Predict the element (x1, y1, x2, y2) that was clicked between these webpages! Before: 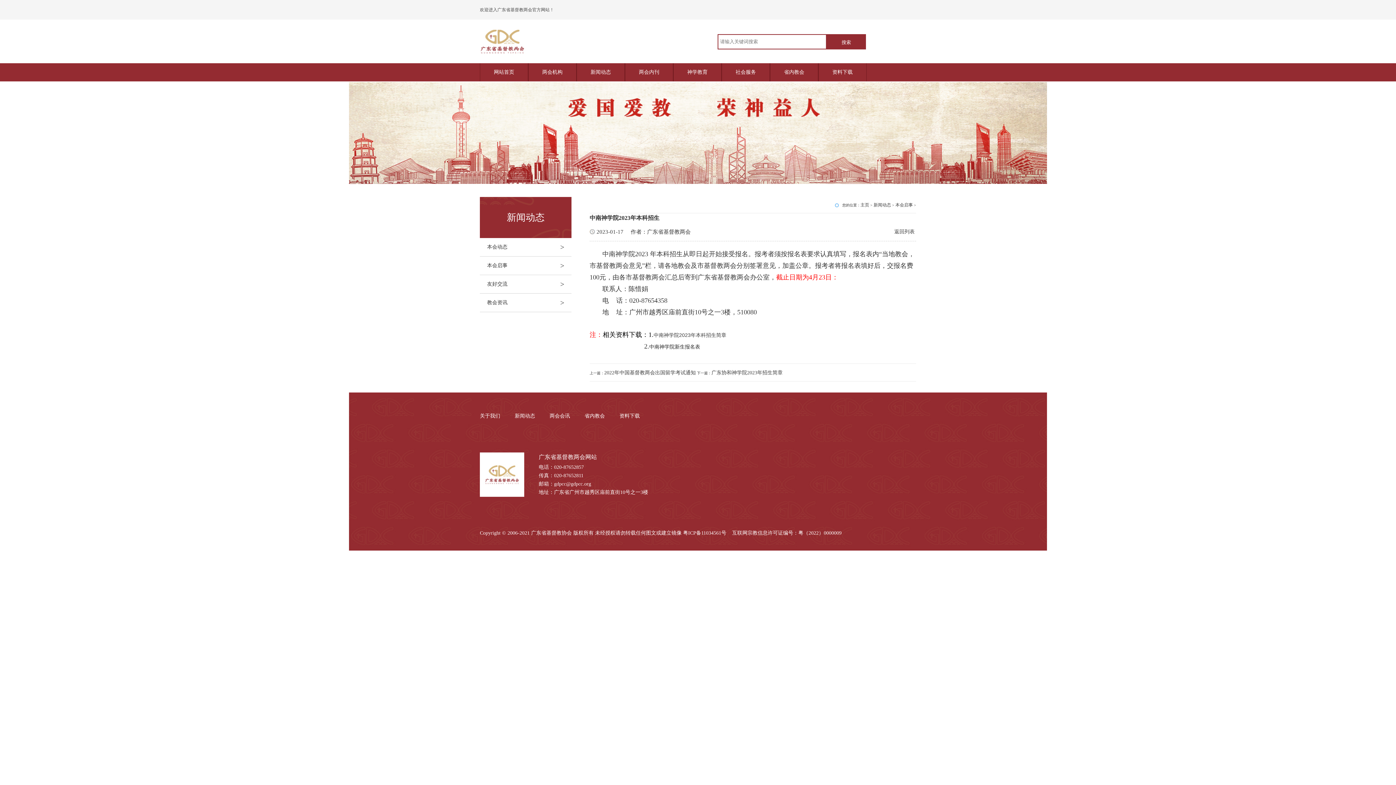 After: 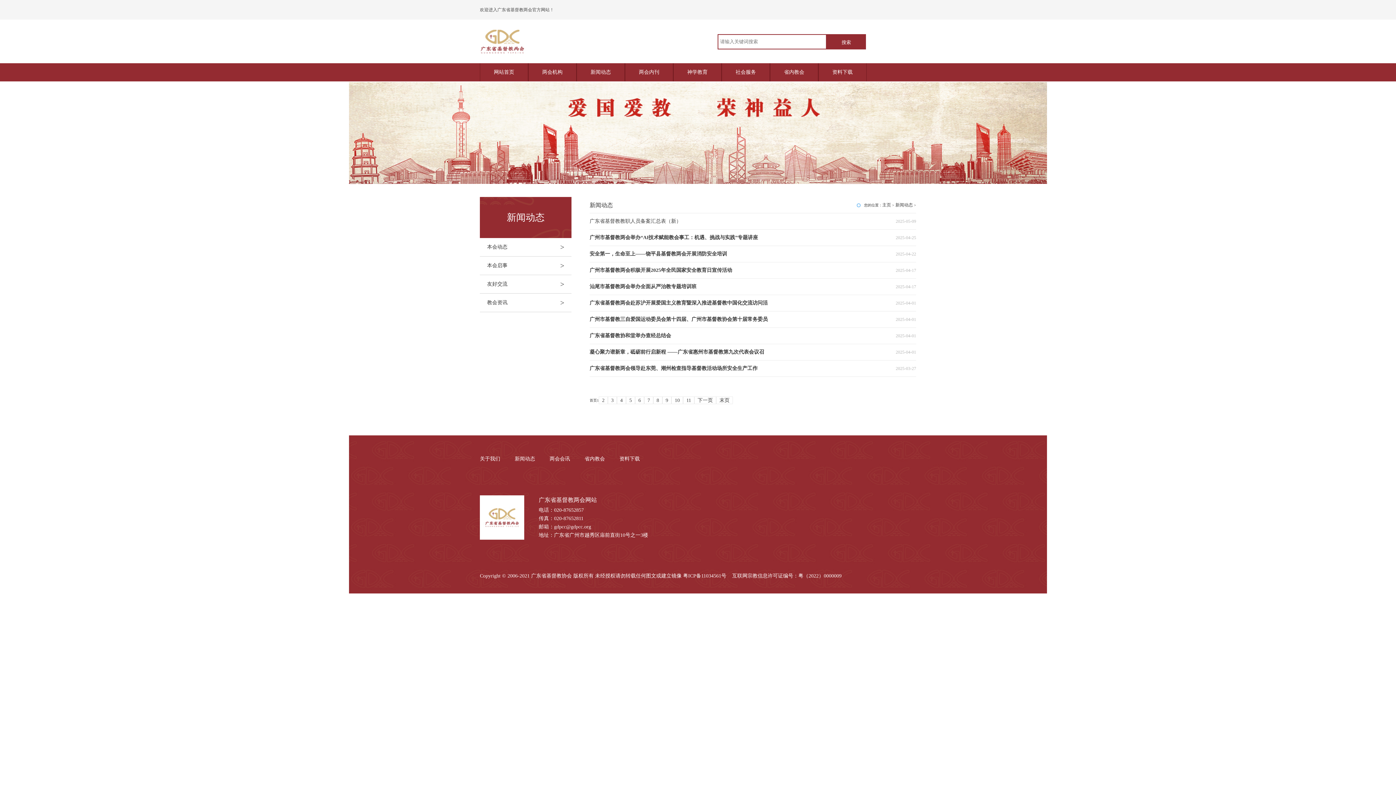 Action: label: 新闻动态 bbox: (514, 413, 535, 418)